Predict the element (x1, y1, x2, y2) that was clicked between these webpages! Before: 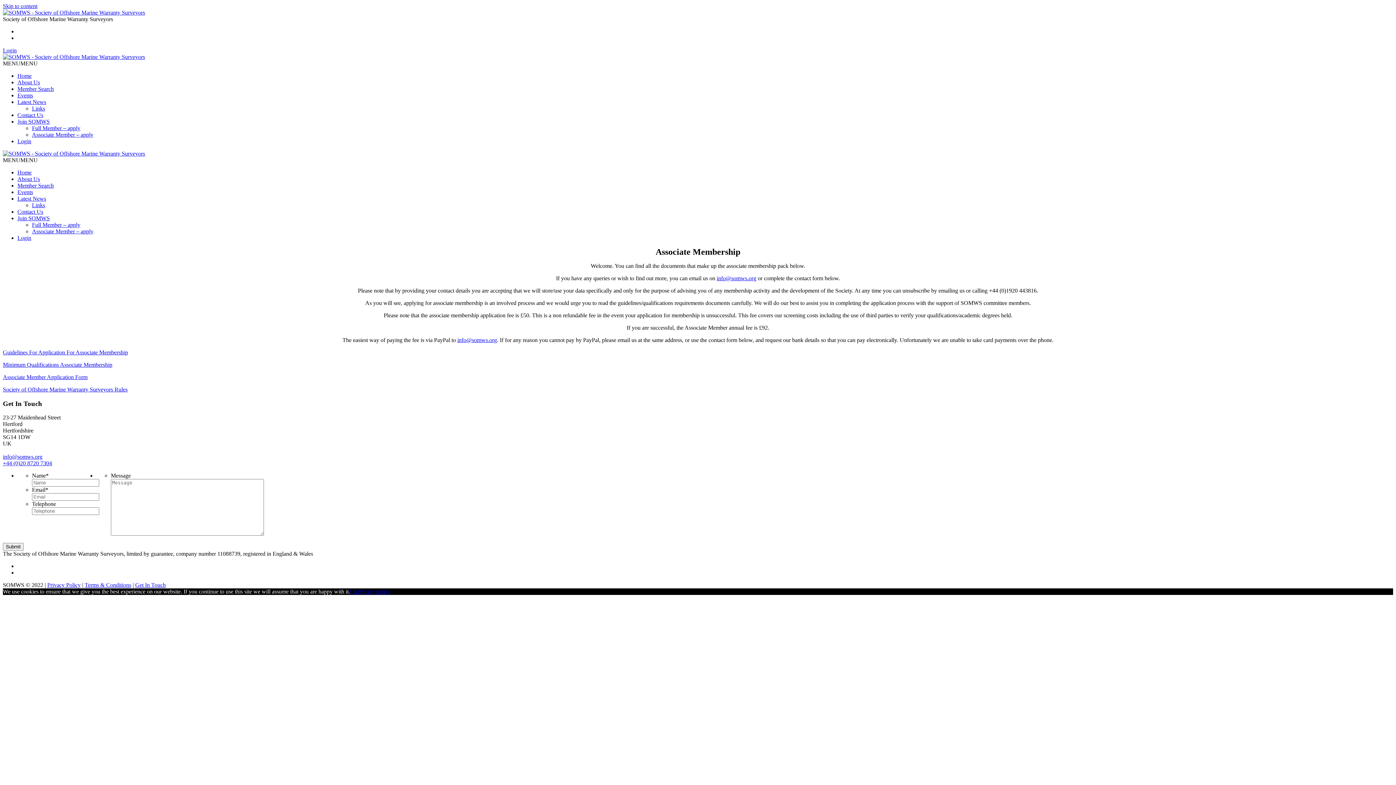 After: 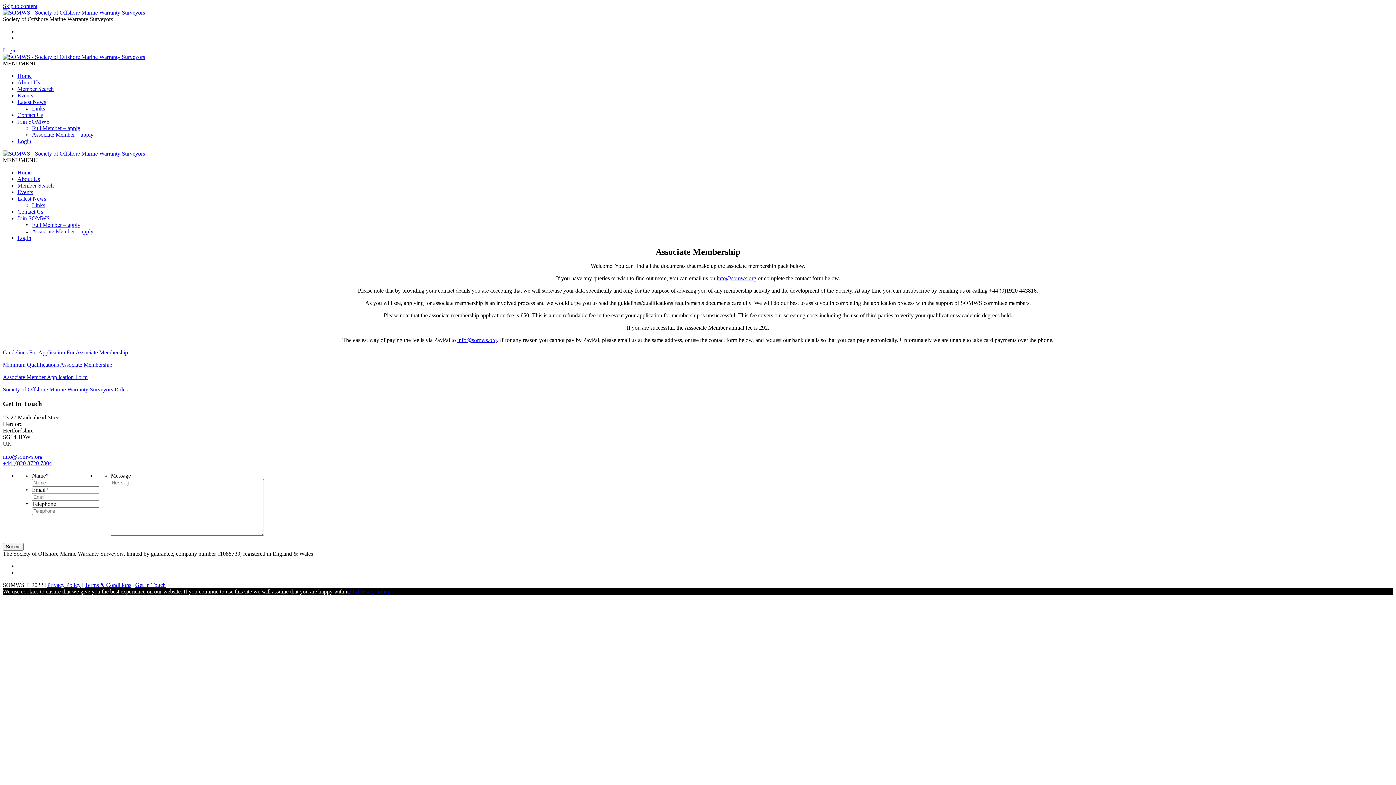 Action: bbox: (2, 460, 52, 466) label: +44 (0)20 8720 7304